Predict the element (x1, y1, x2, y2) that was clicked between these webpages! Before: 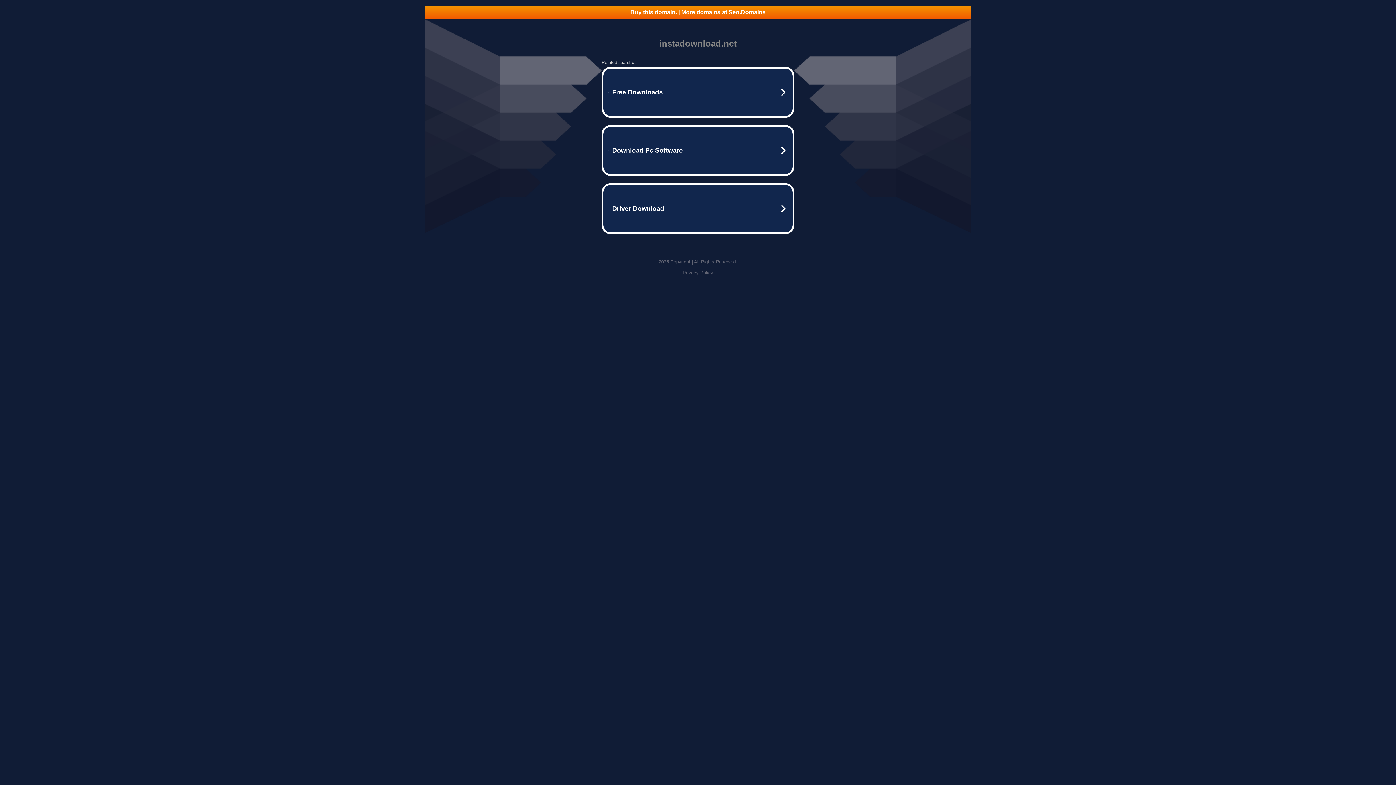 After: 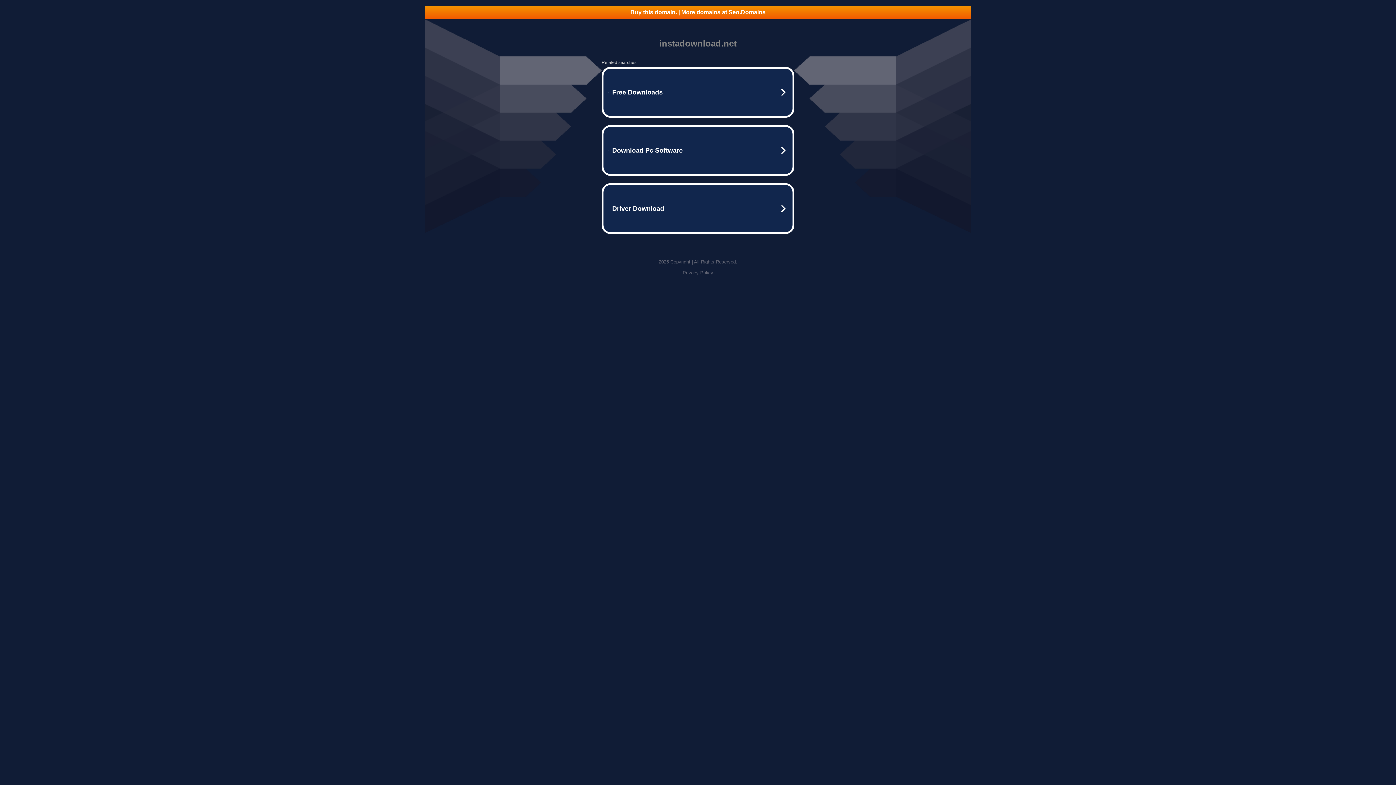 Action: bbox: (425, 5, 970, 18) label: Buy this domain. | More domains at Seo.Domains